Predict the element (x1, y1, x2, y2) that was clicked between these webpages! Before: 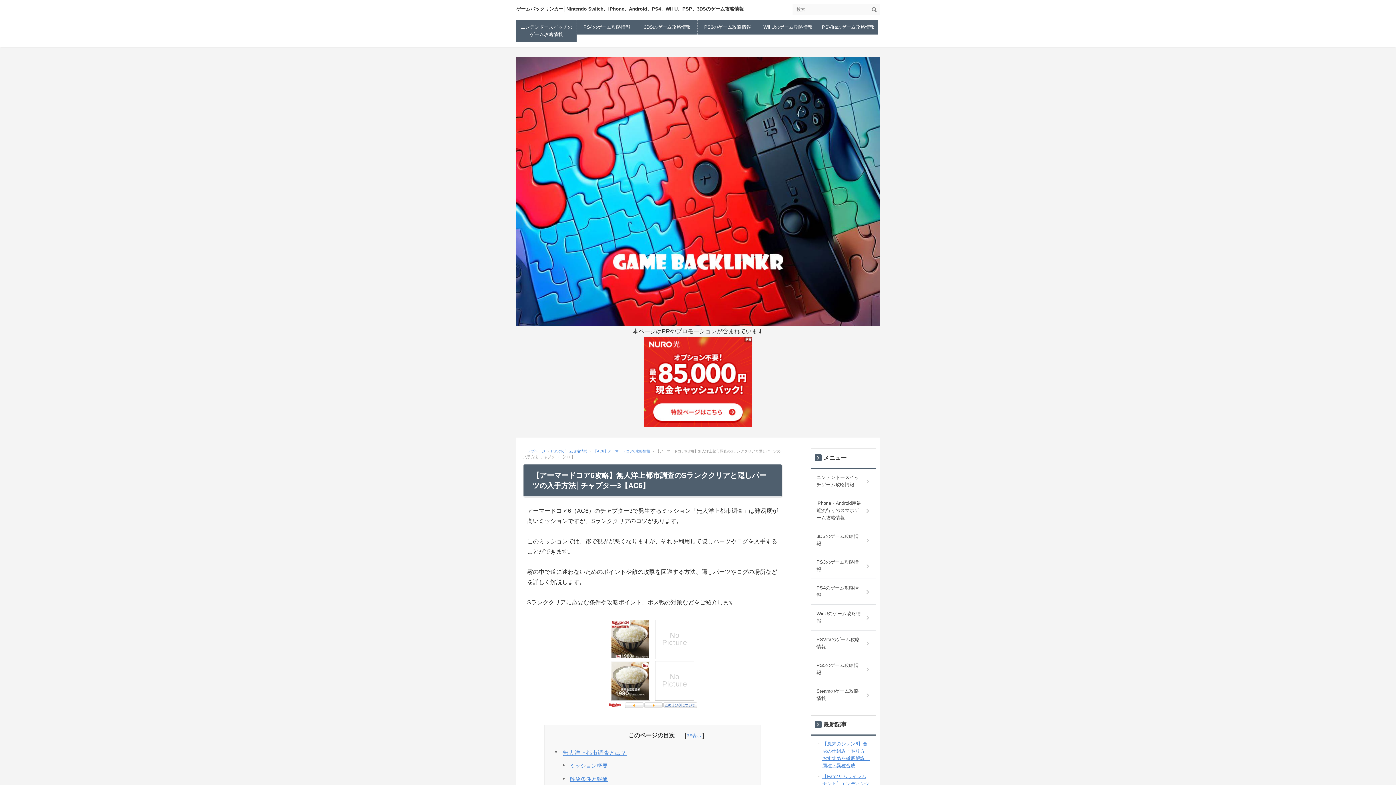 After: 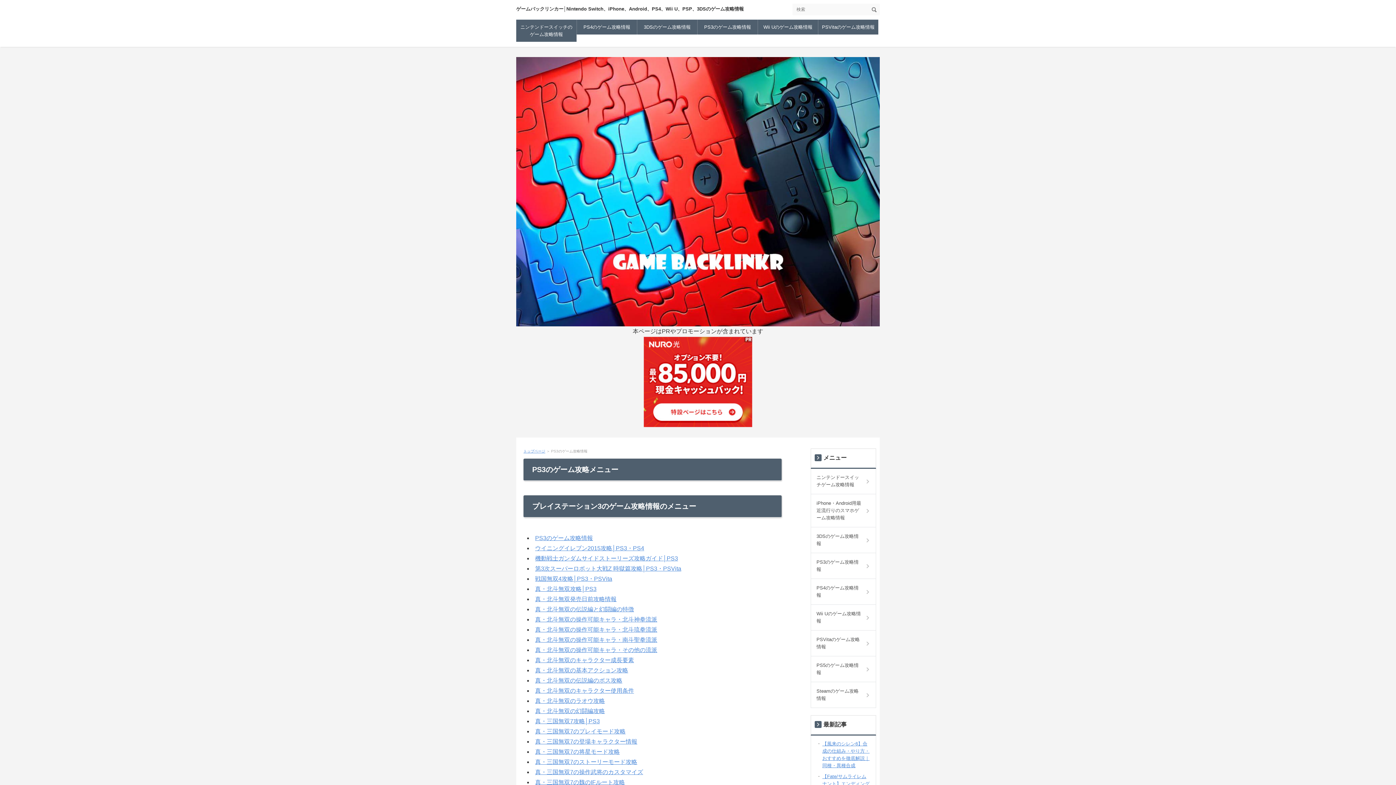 Action: label: PS3のゲーム攻略情報 bbox: (697, 19, 757, 34)